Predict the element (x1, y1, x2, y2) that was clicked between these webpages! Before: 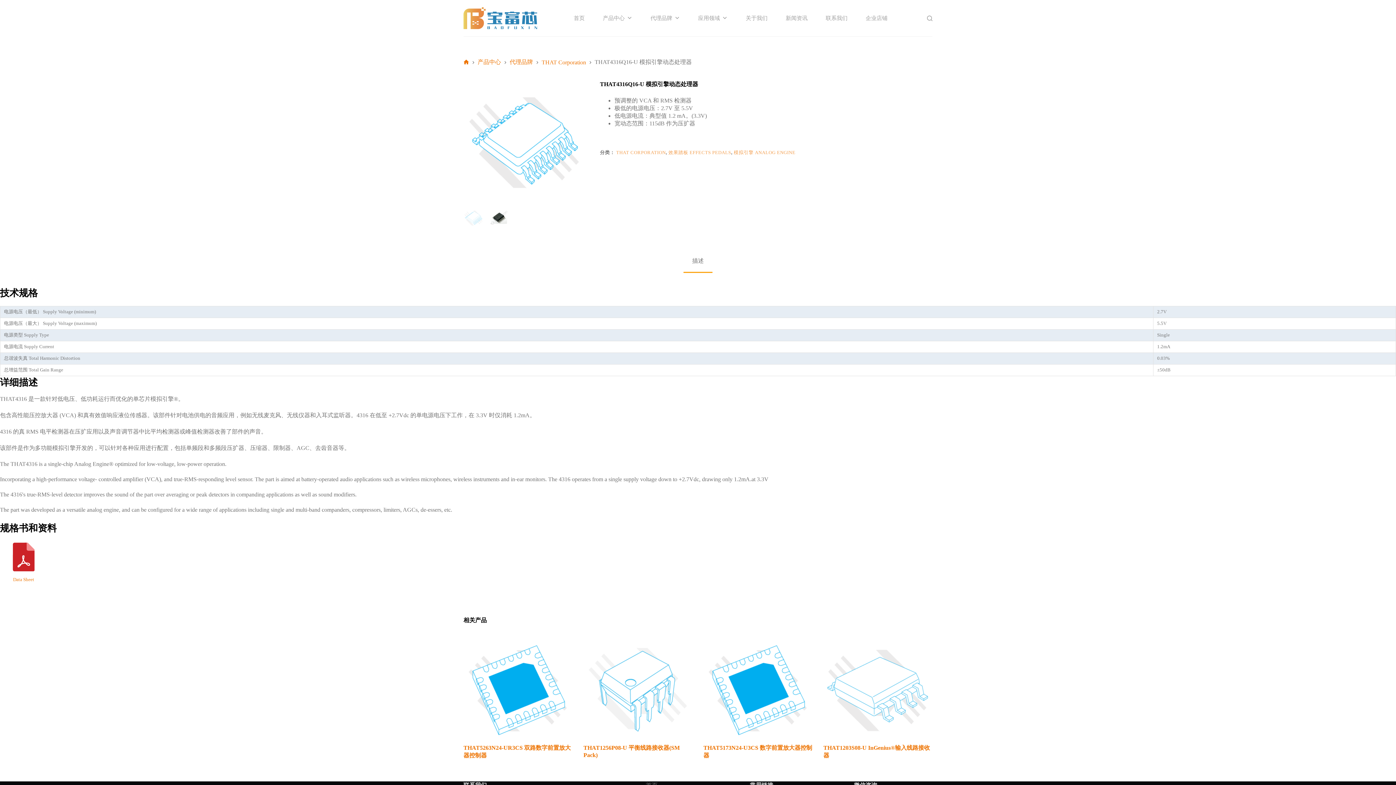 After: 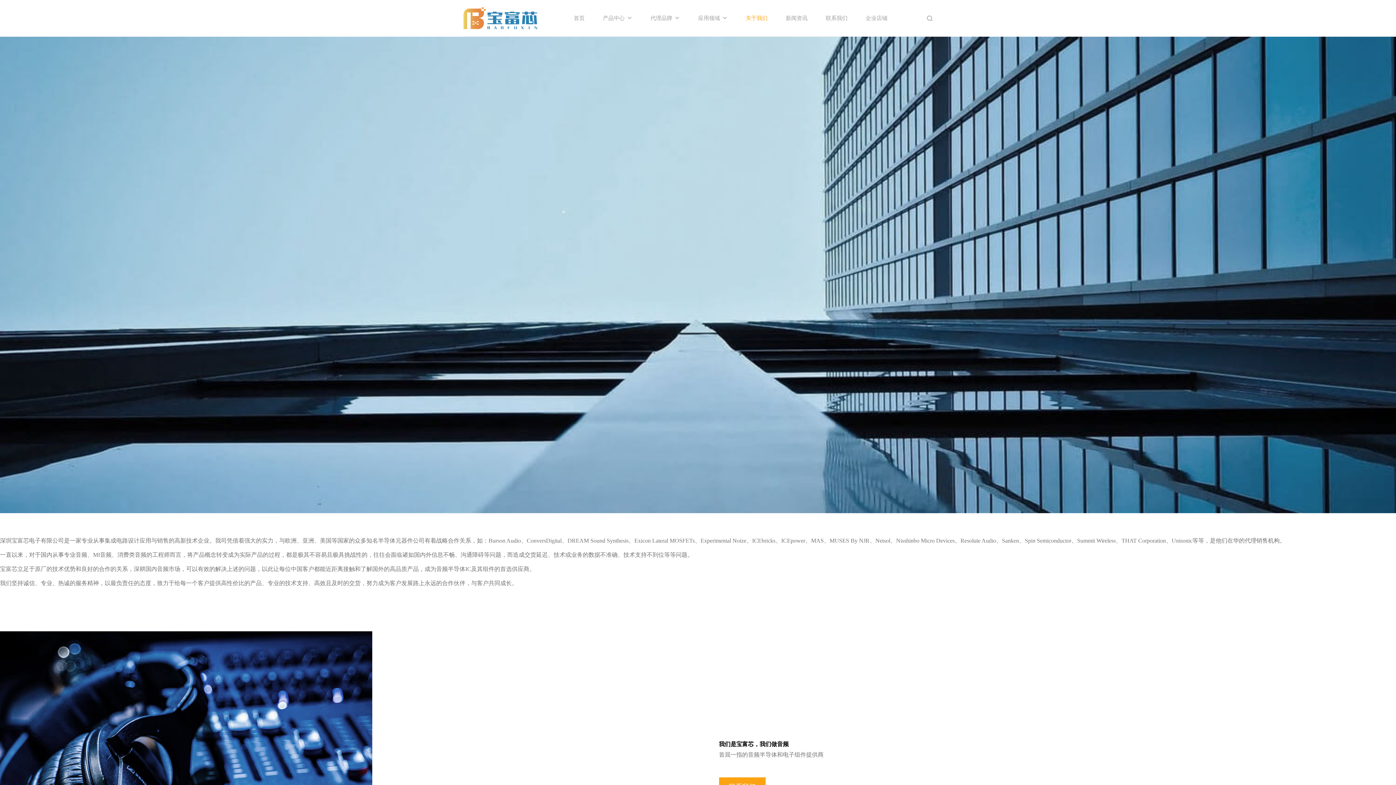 Action: bbox: (742, 10, 771, 25) label: 关于我们